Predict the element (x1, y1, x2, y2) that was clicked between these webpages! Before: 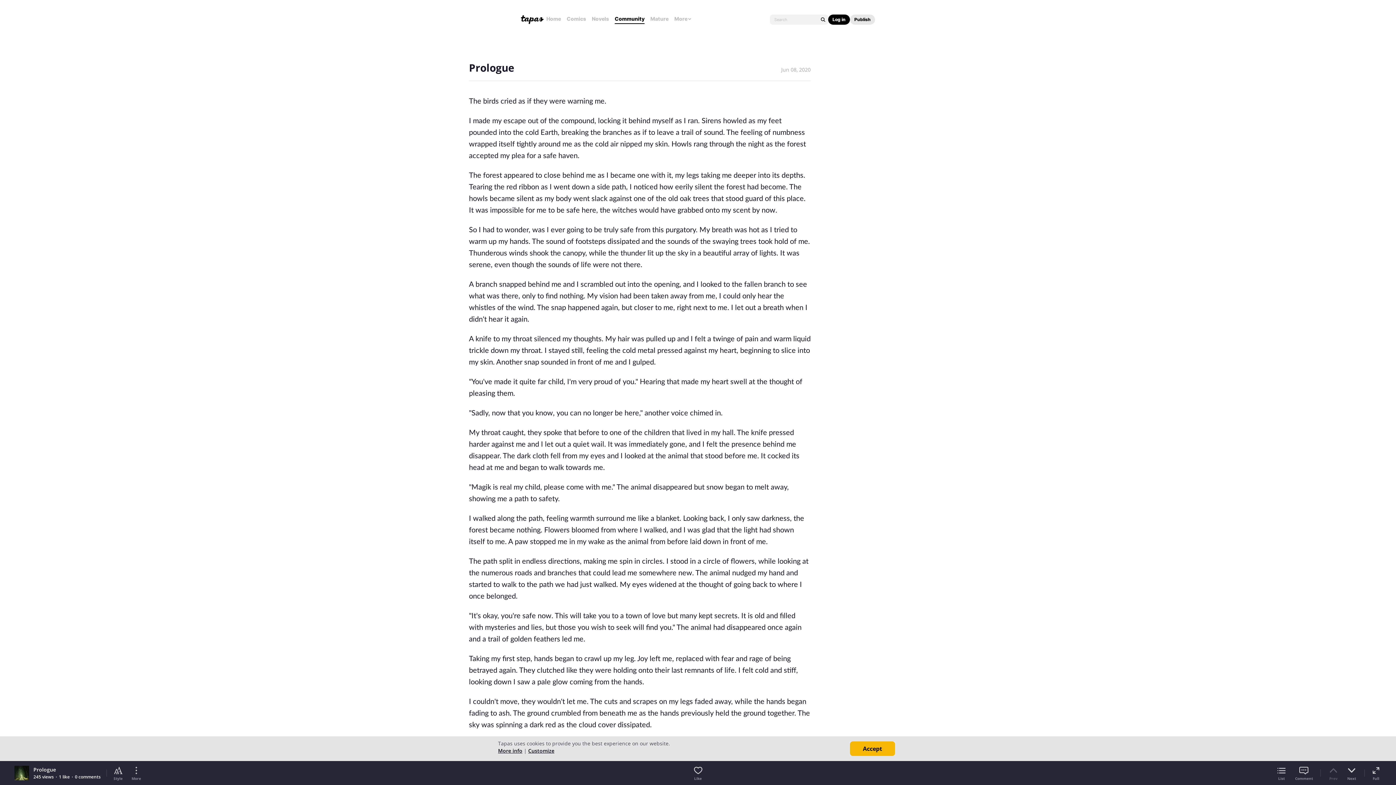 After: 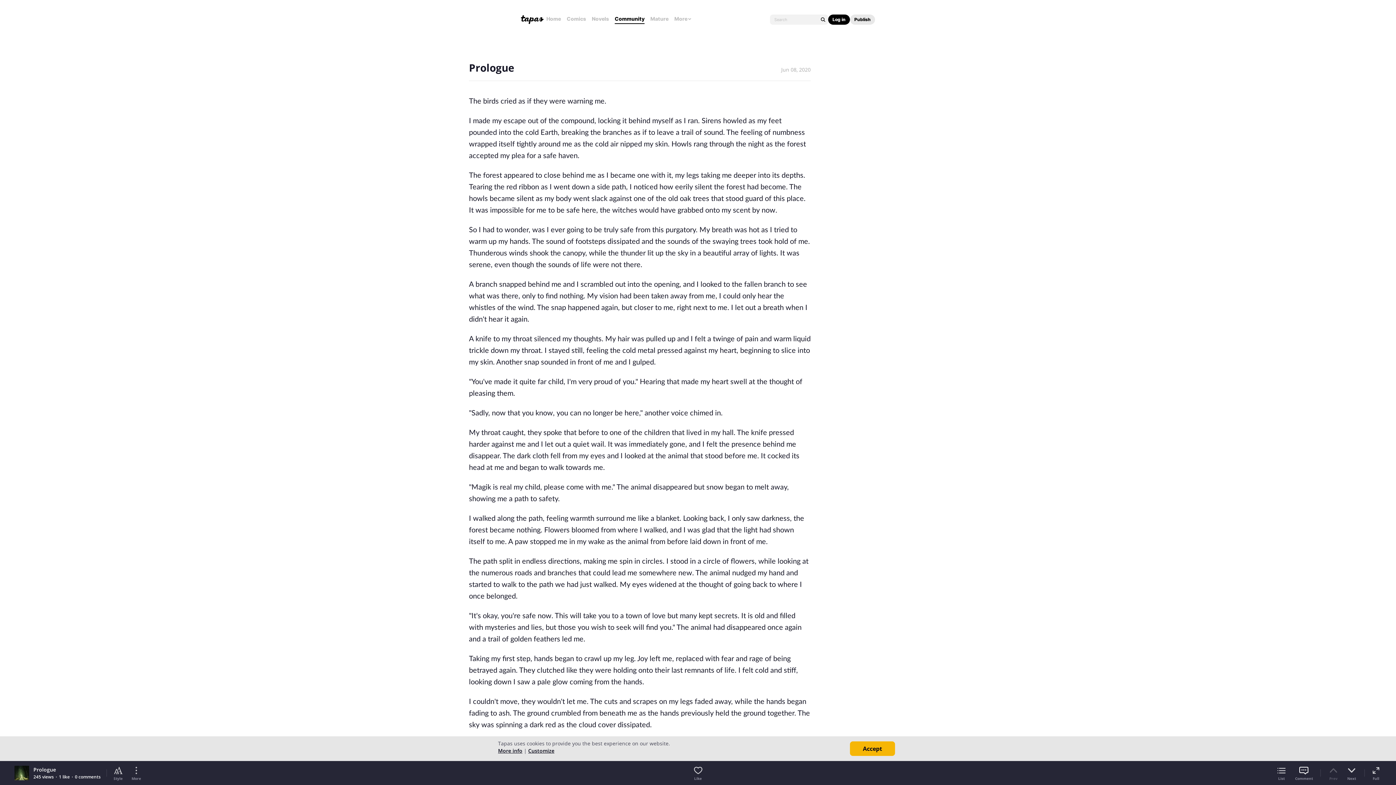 Action: label: Comment bbox: (1293, 765, 1315, 781)